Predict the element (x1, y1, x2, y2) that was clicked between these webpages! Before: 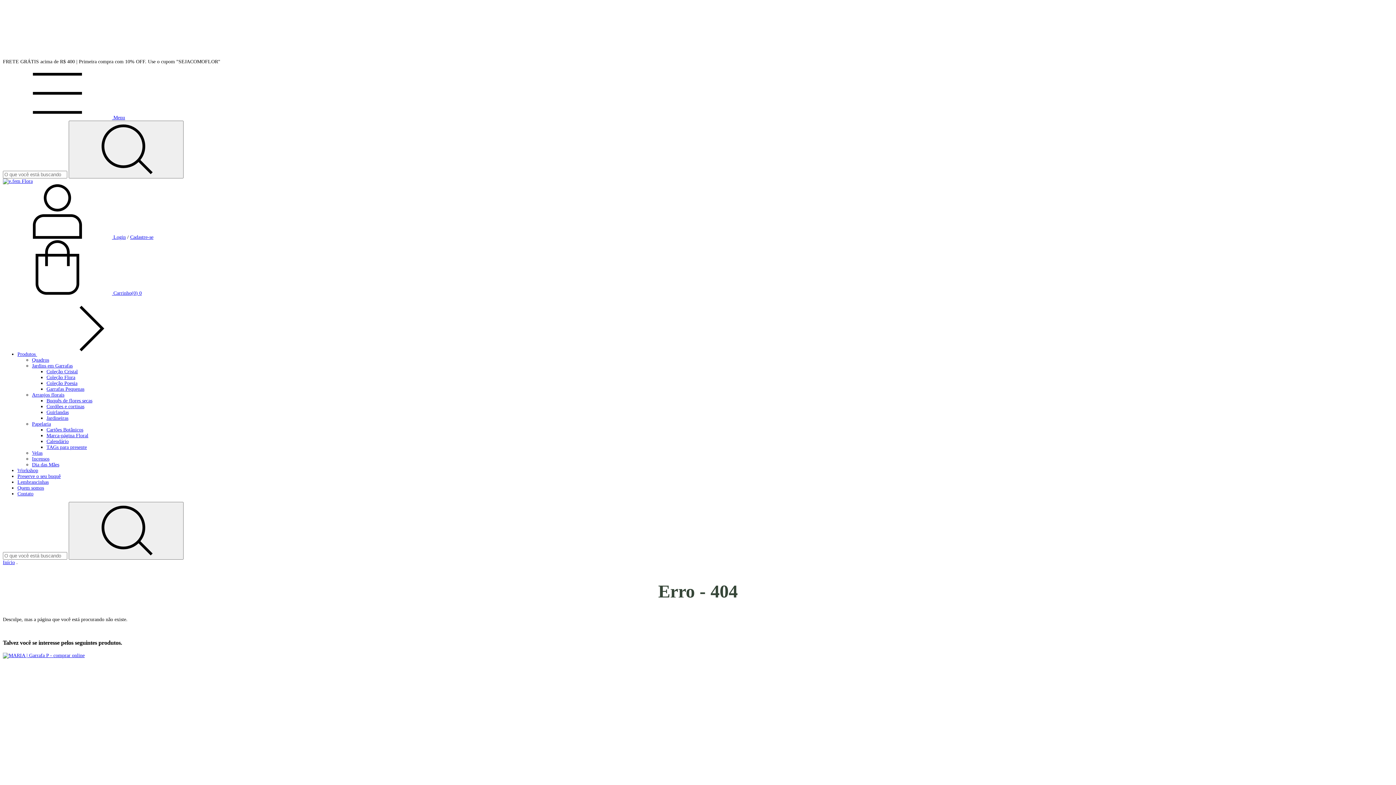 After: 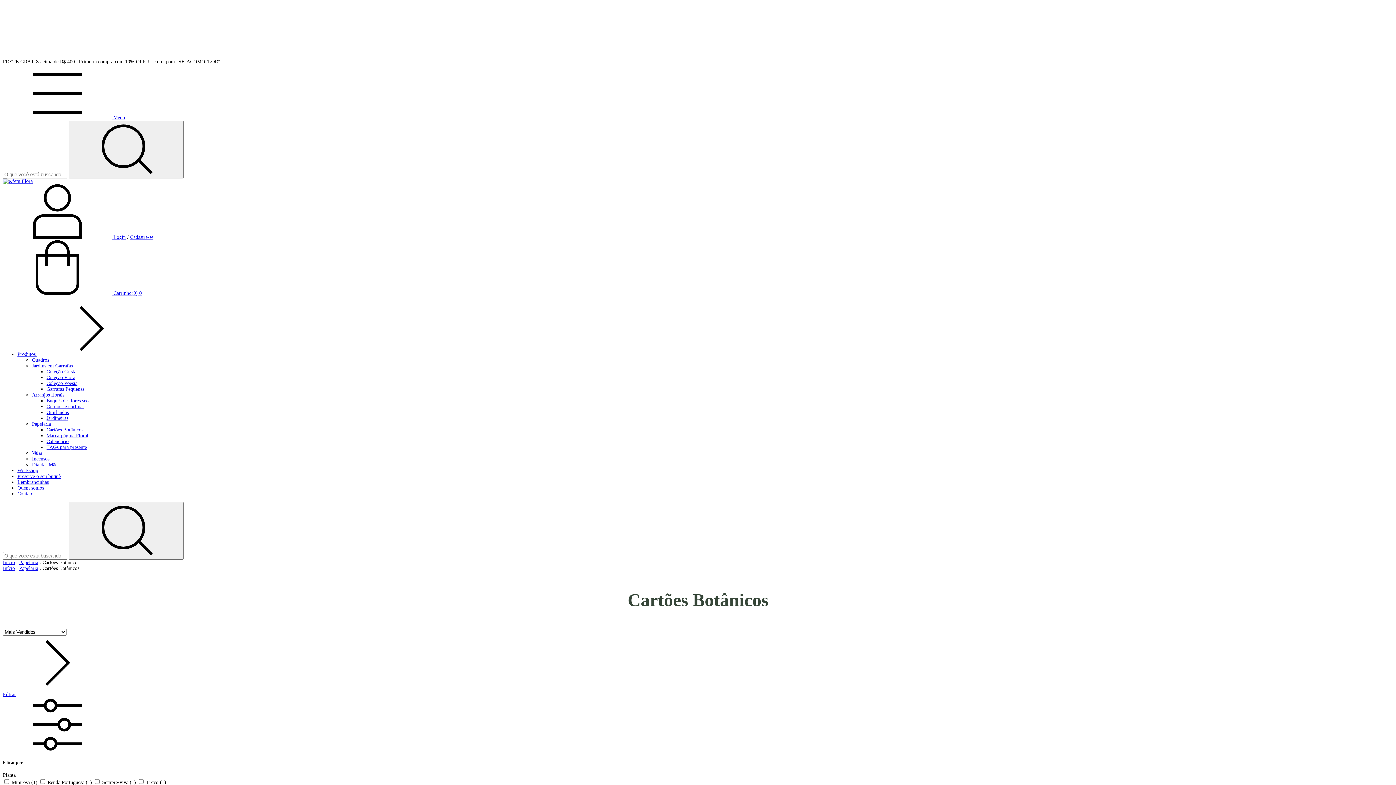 Action: label: Cartões Botânicos bbox: (46, 427, 83, 432)